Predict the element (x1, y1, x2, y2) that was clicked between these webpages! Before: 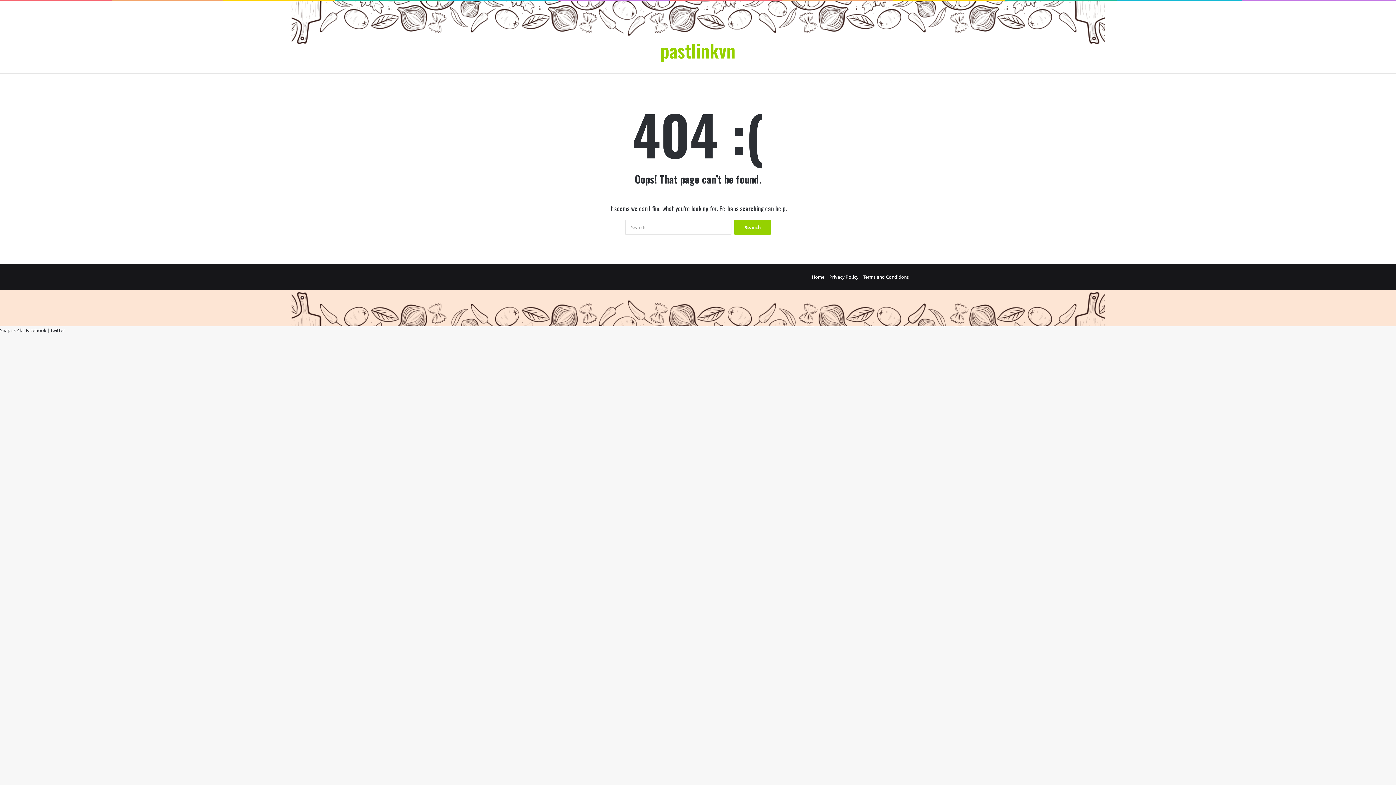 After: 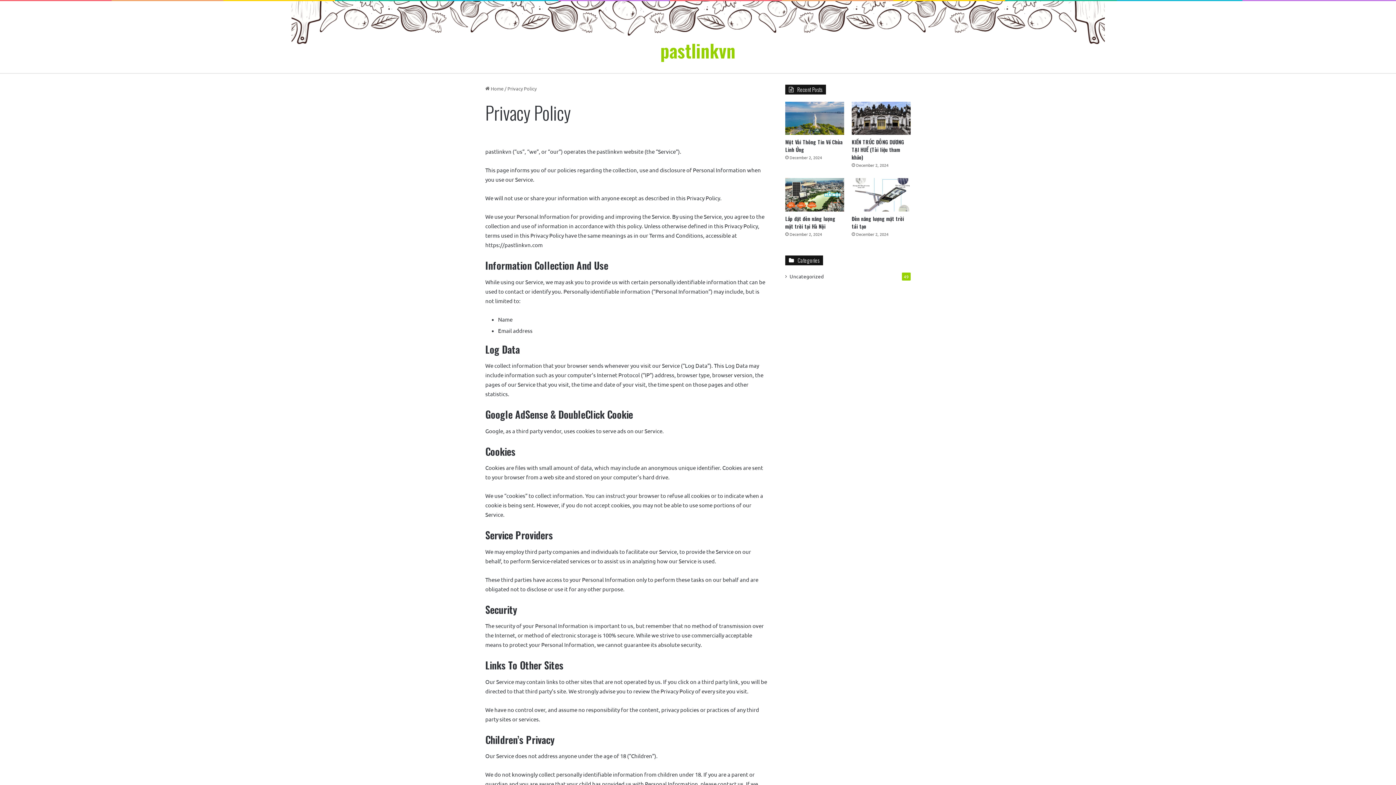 Action: bbox: (829, 273, 858, 280) label: Privacy Policy